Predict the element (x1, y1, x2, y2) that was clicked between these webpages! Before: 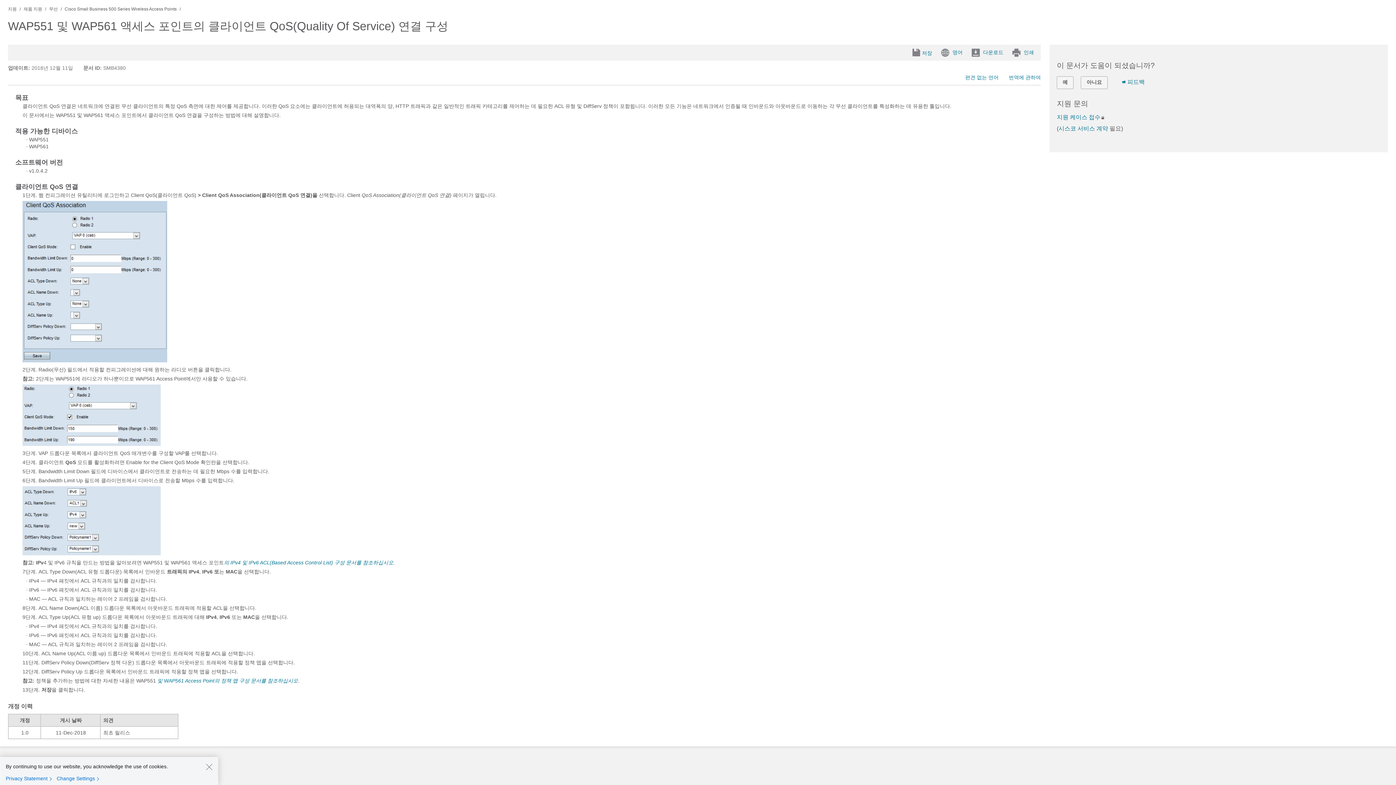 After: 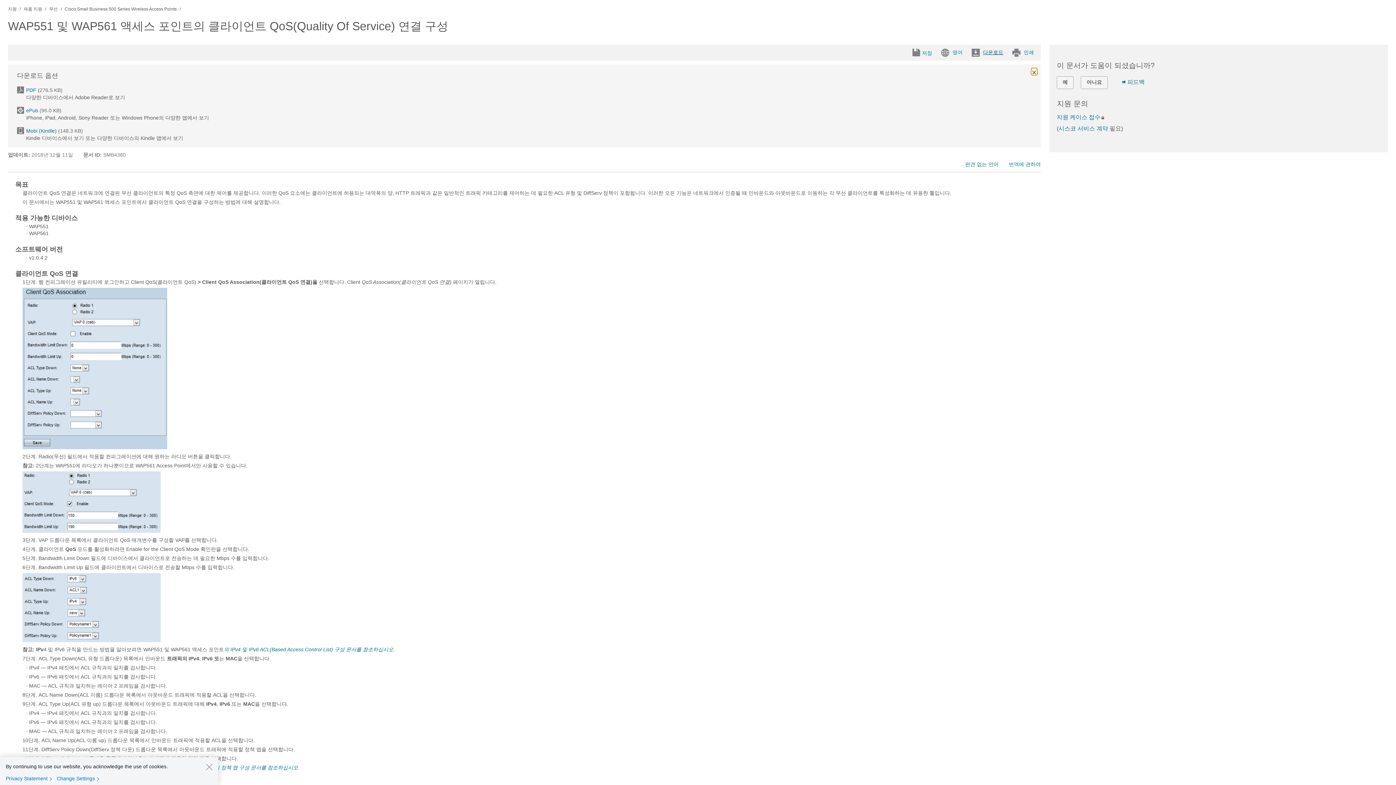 Action: bbox: (971, 48, 1003, 57) label: 다운로드